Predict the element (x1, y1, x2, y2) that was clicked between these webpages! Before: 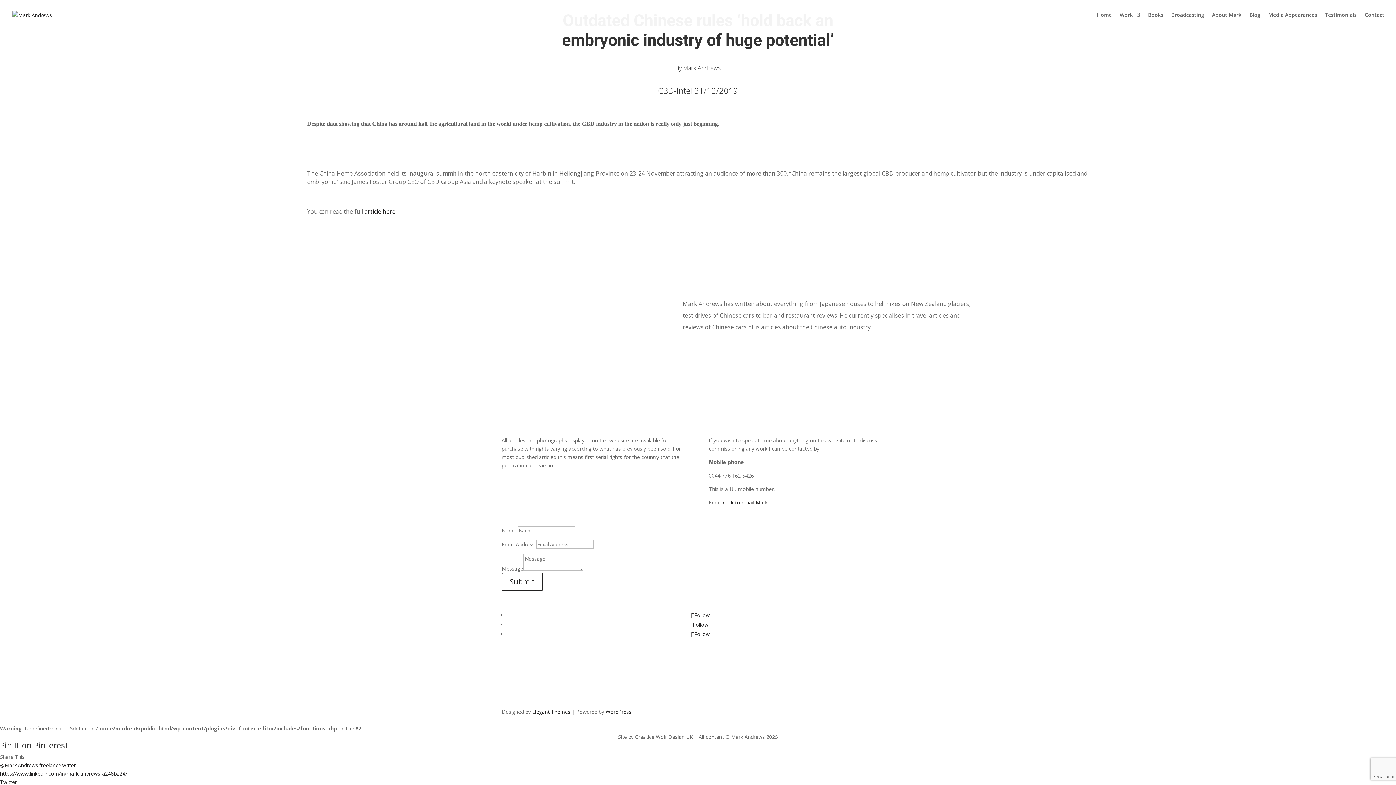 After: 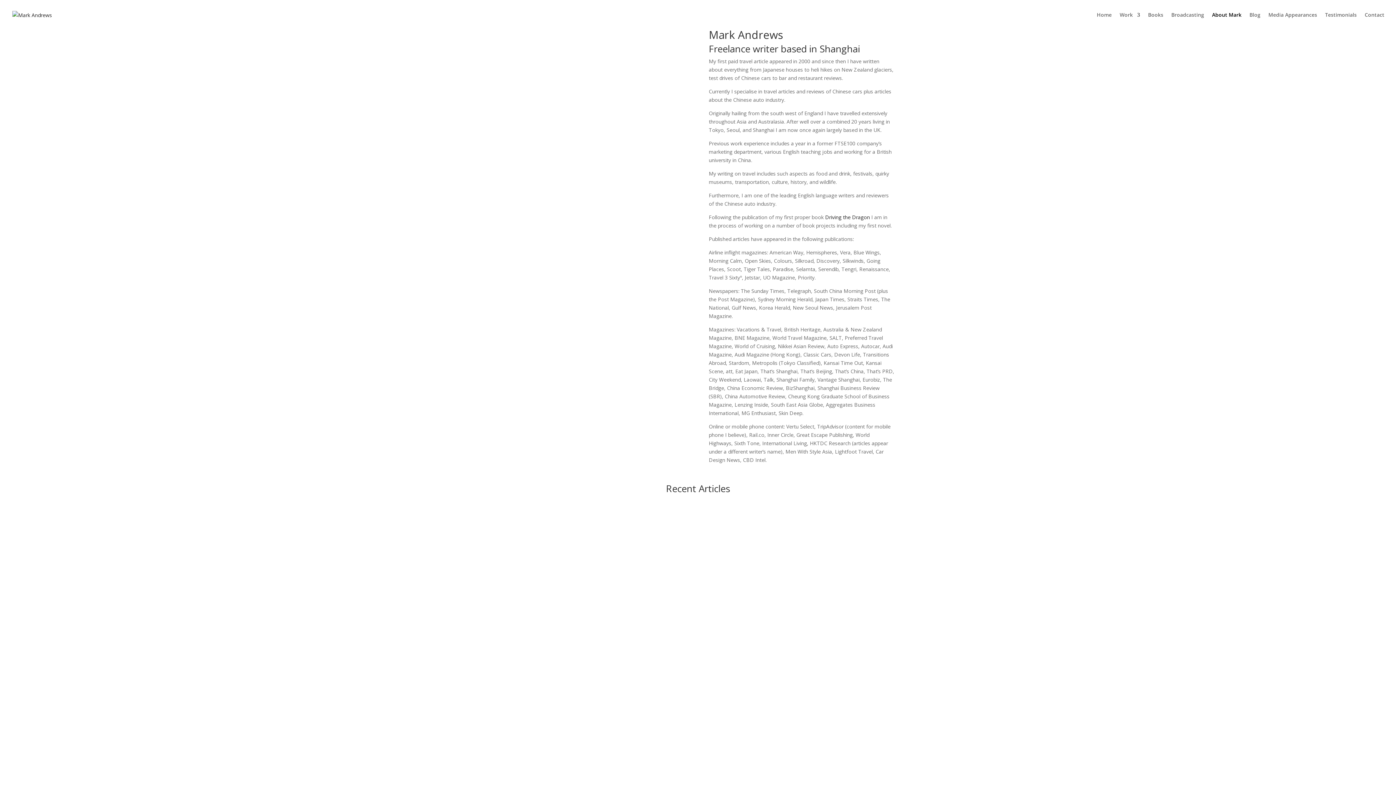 Action: label: About Mark bbox: (1212, 12, 1241, 29)